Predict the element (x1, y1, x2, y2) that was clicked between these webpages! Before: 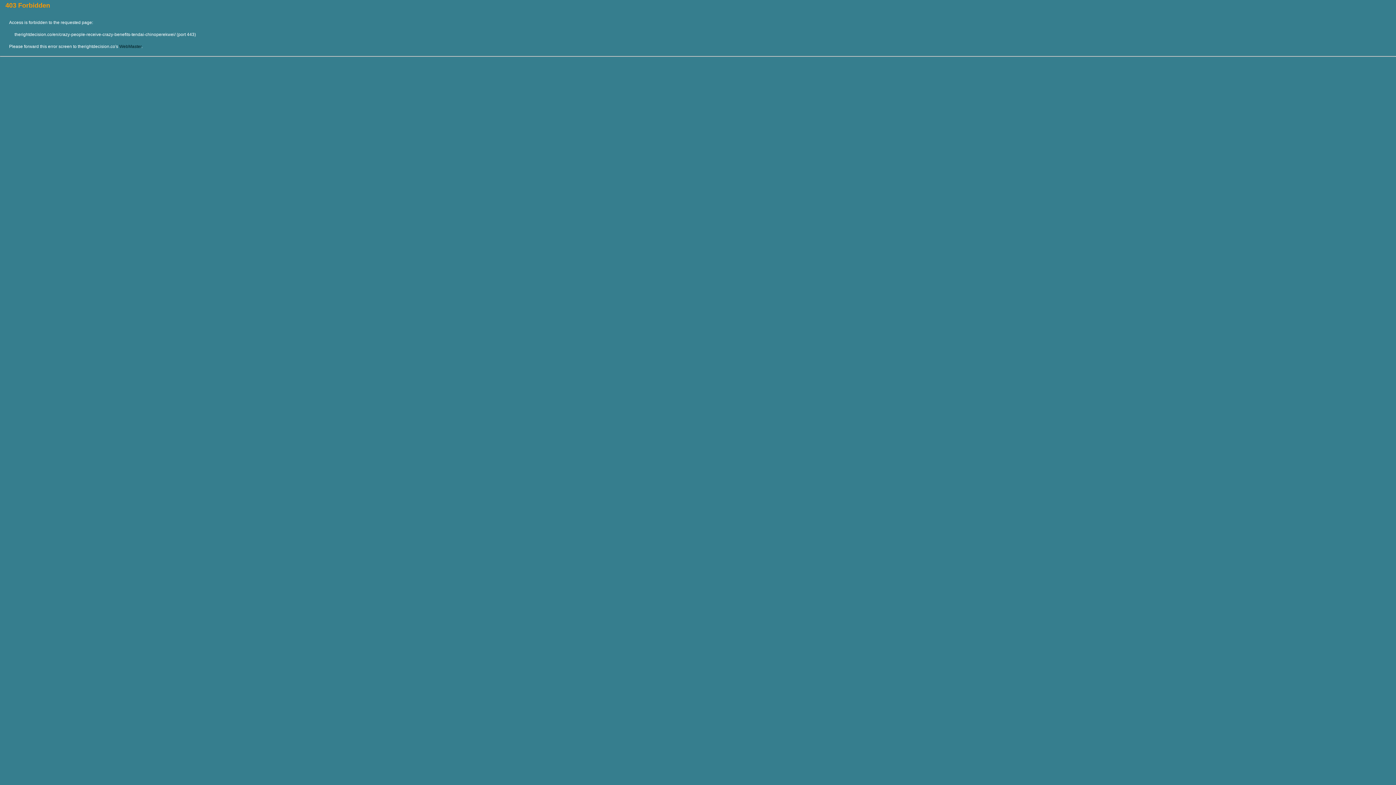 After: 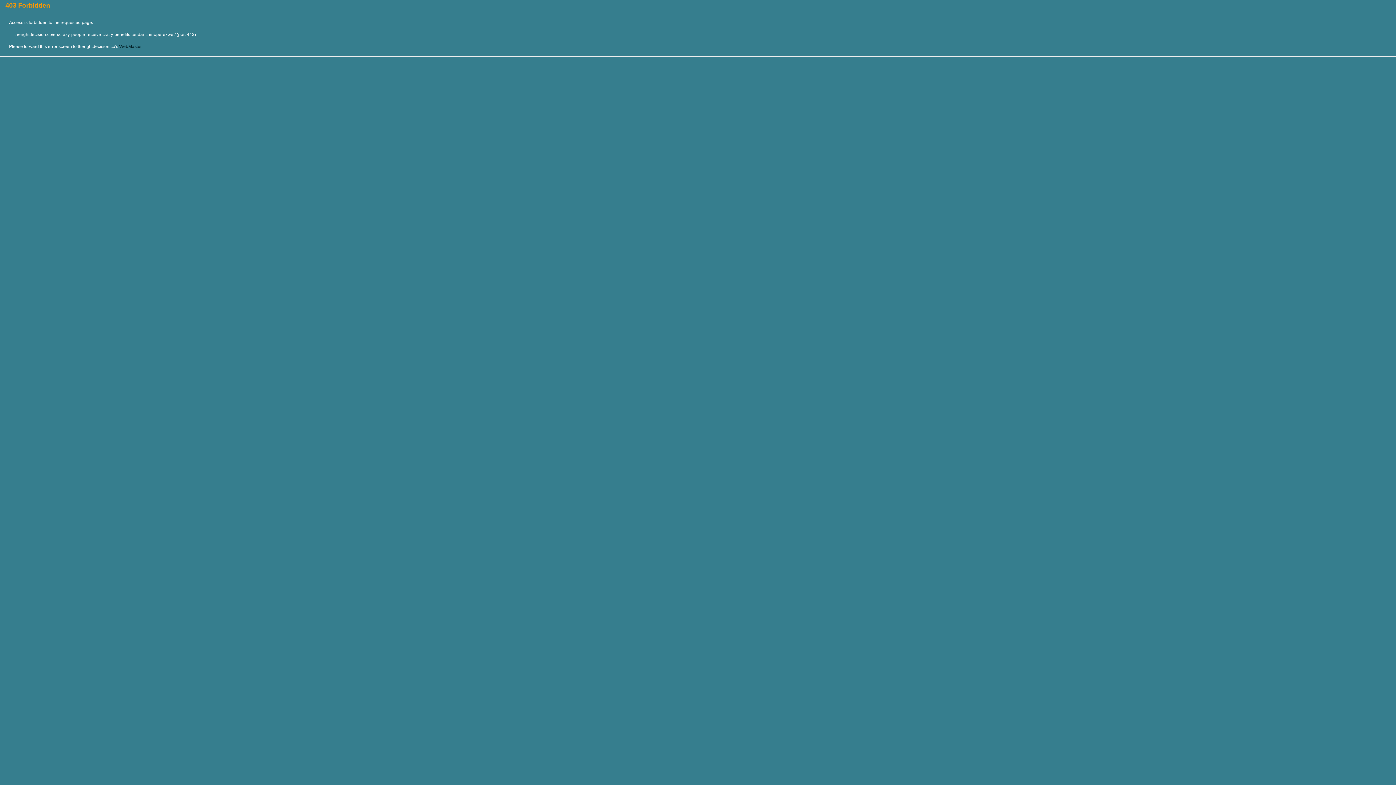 Action: bbox: (119, 44, 141, 49) label: WebMaster